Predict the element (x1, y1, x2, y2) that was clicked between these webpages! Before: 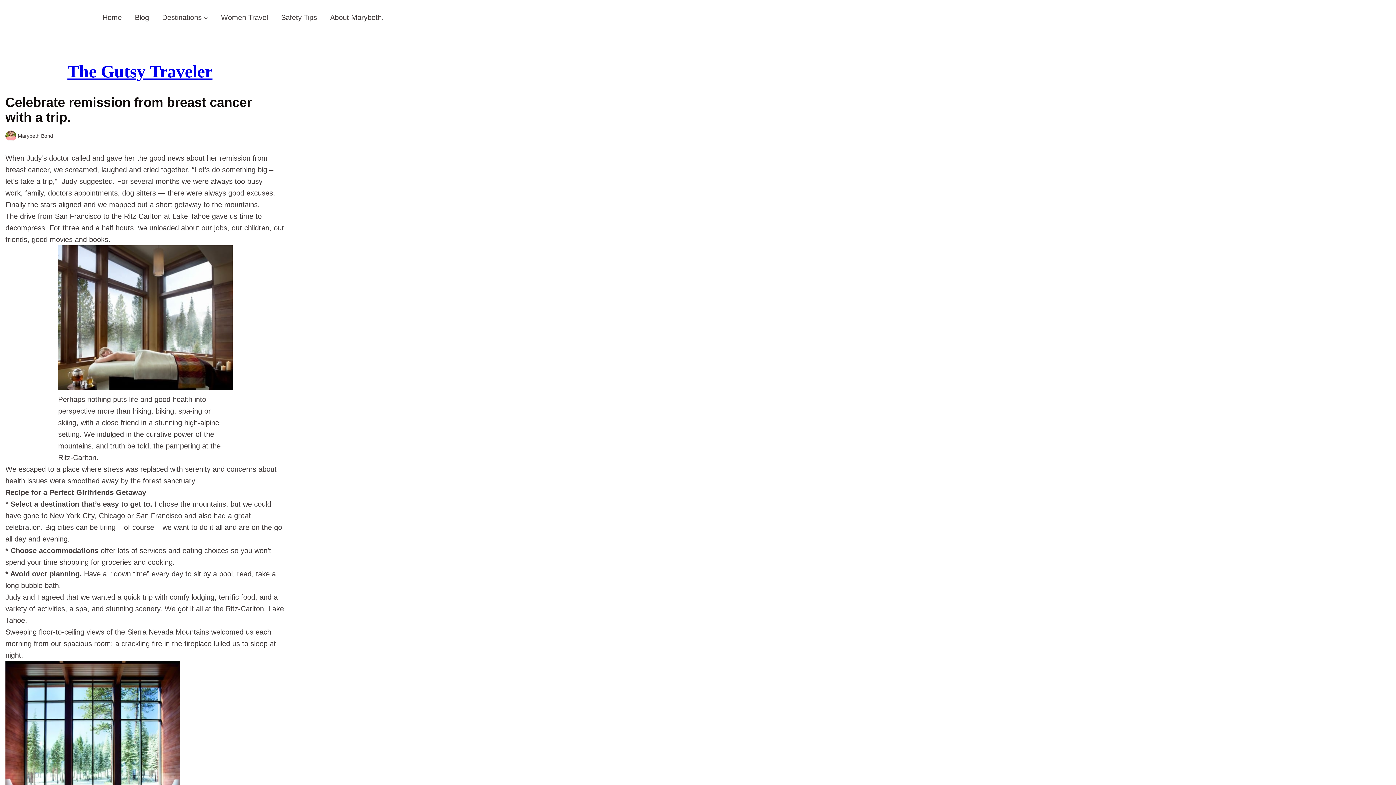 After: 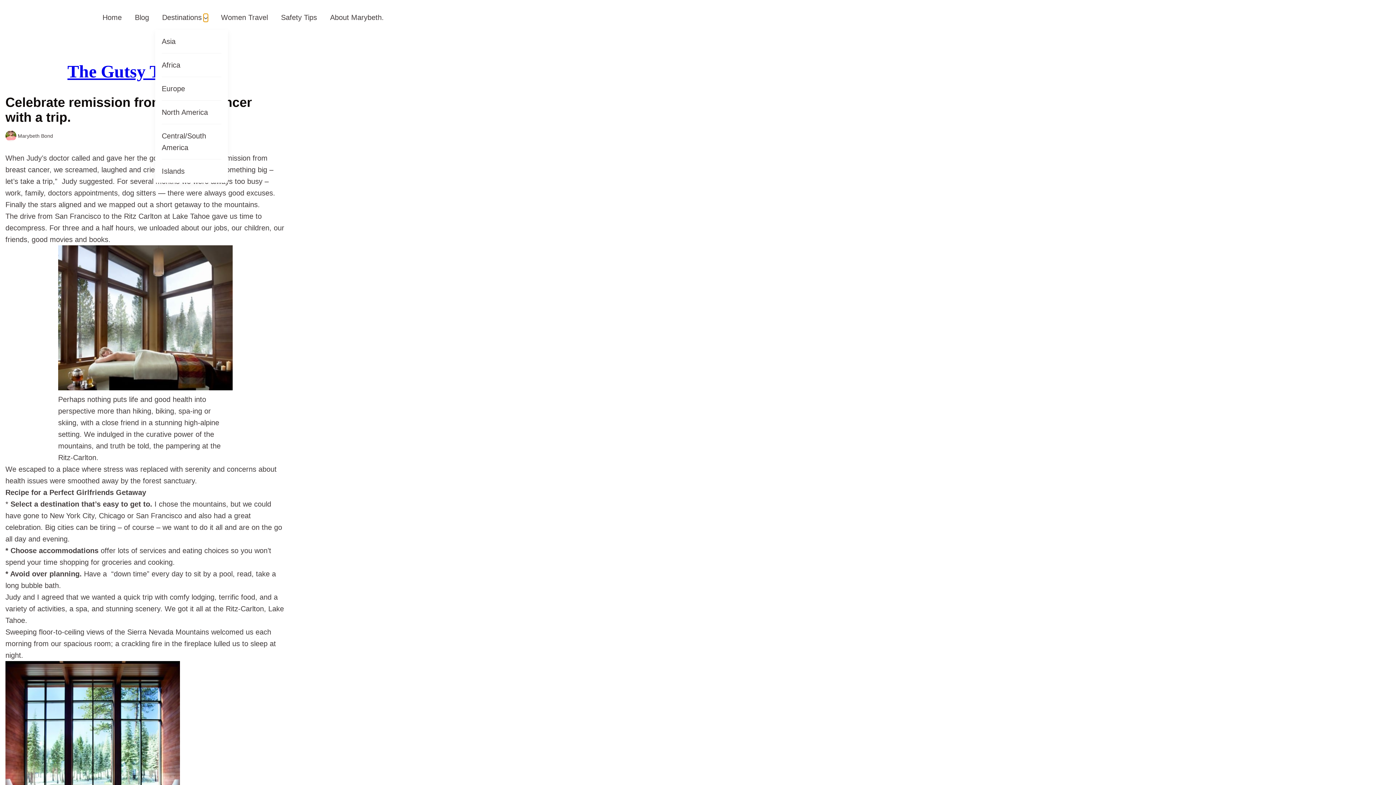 Action: bbox: (203, 15, 208, 19) label: Destinations submenu